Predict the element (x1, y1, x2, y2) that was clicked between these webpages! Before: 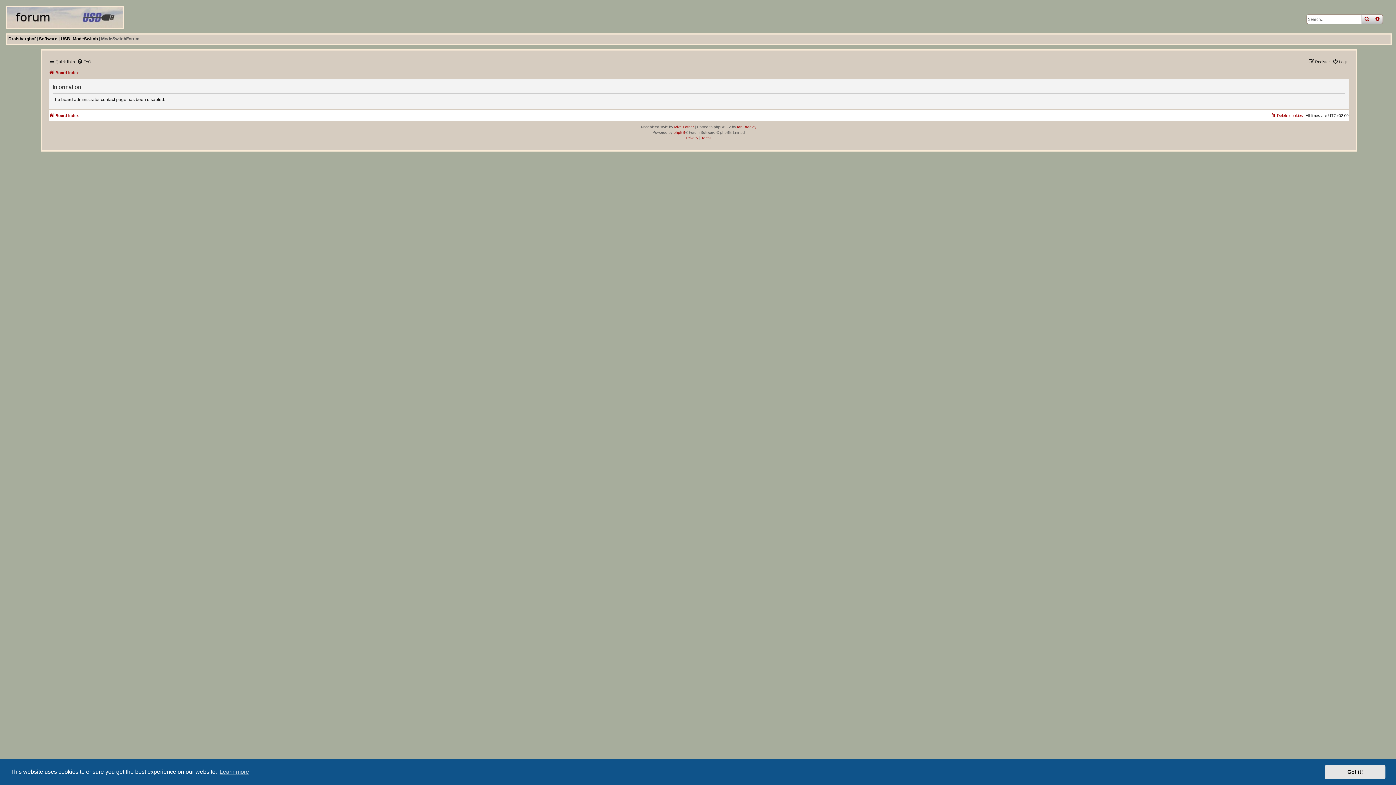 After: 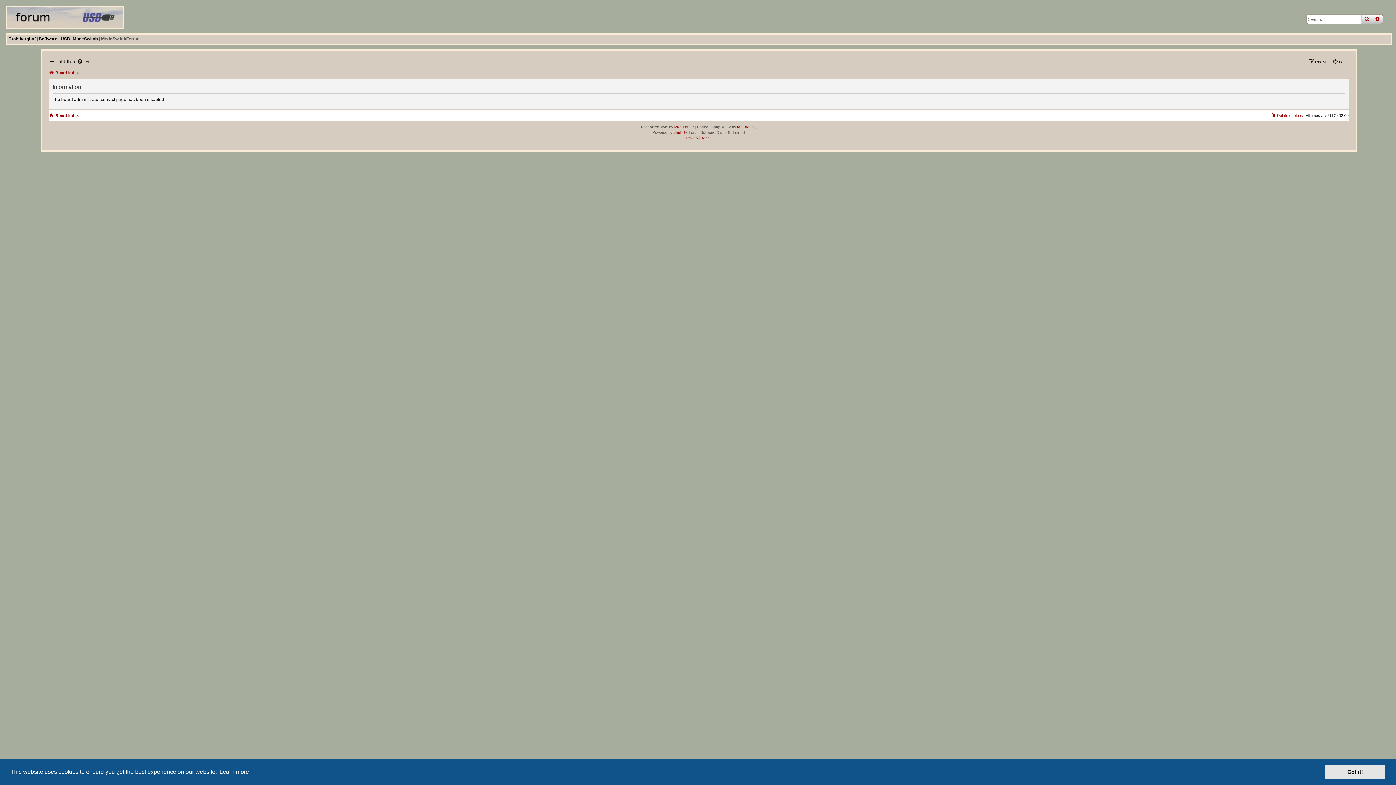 Action: bbox: (218, 766, 250, 777) label: learn more about cookies